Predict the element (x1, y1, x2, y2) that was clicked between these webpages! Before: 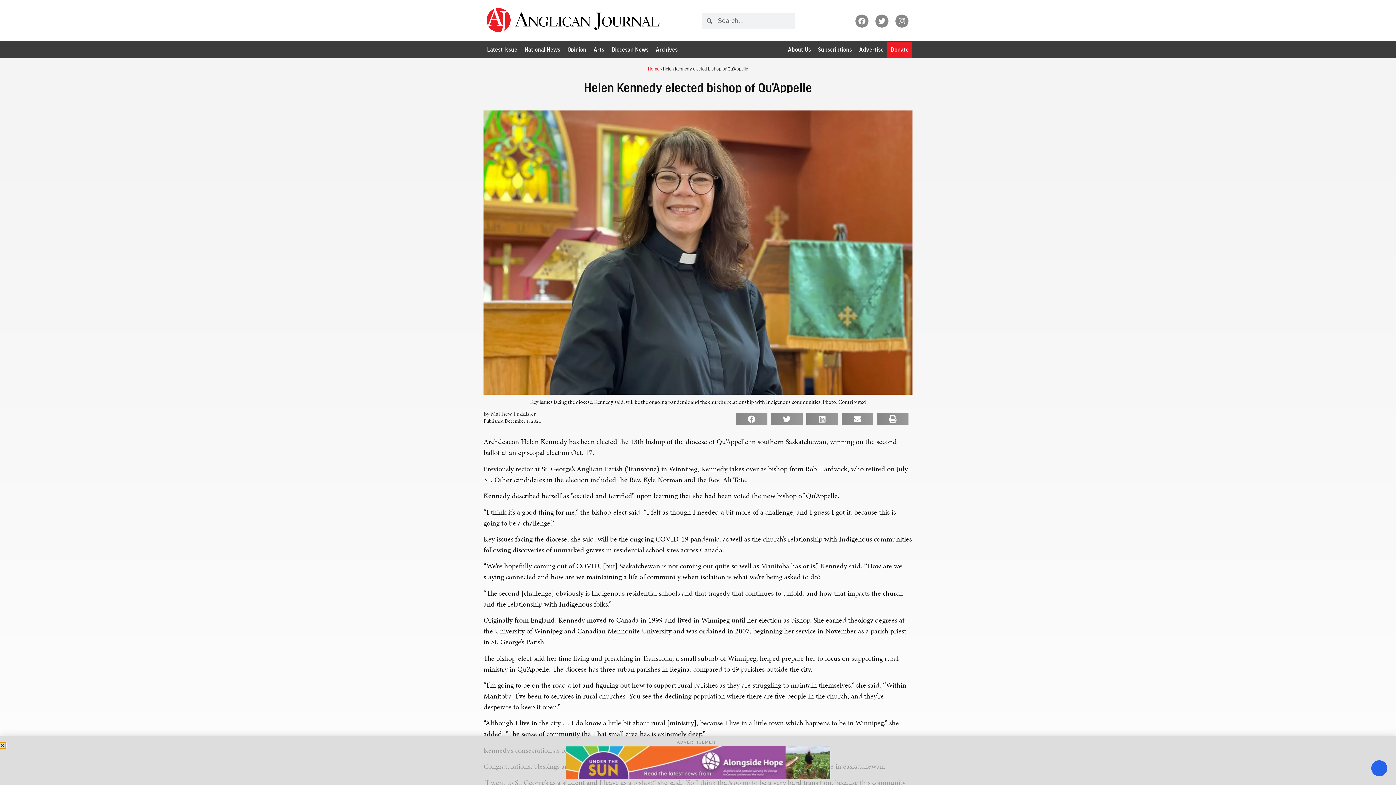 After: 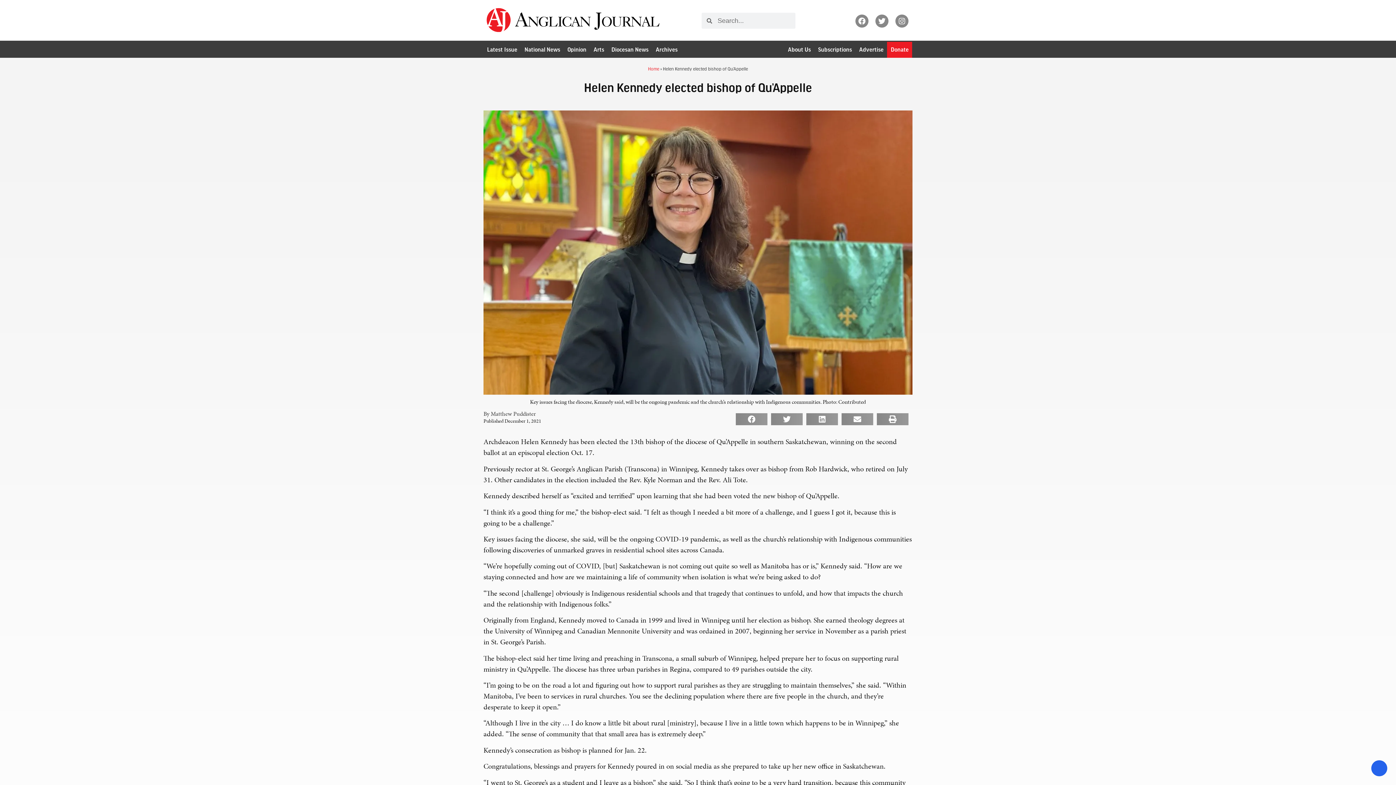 Action: bbox: (0, 747, 5, 753) label: Close